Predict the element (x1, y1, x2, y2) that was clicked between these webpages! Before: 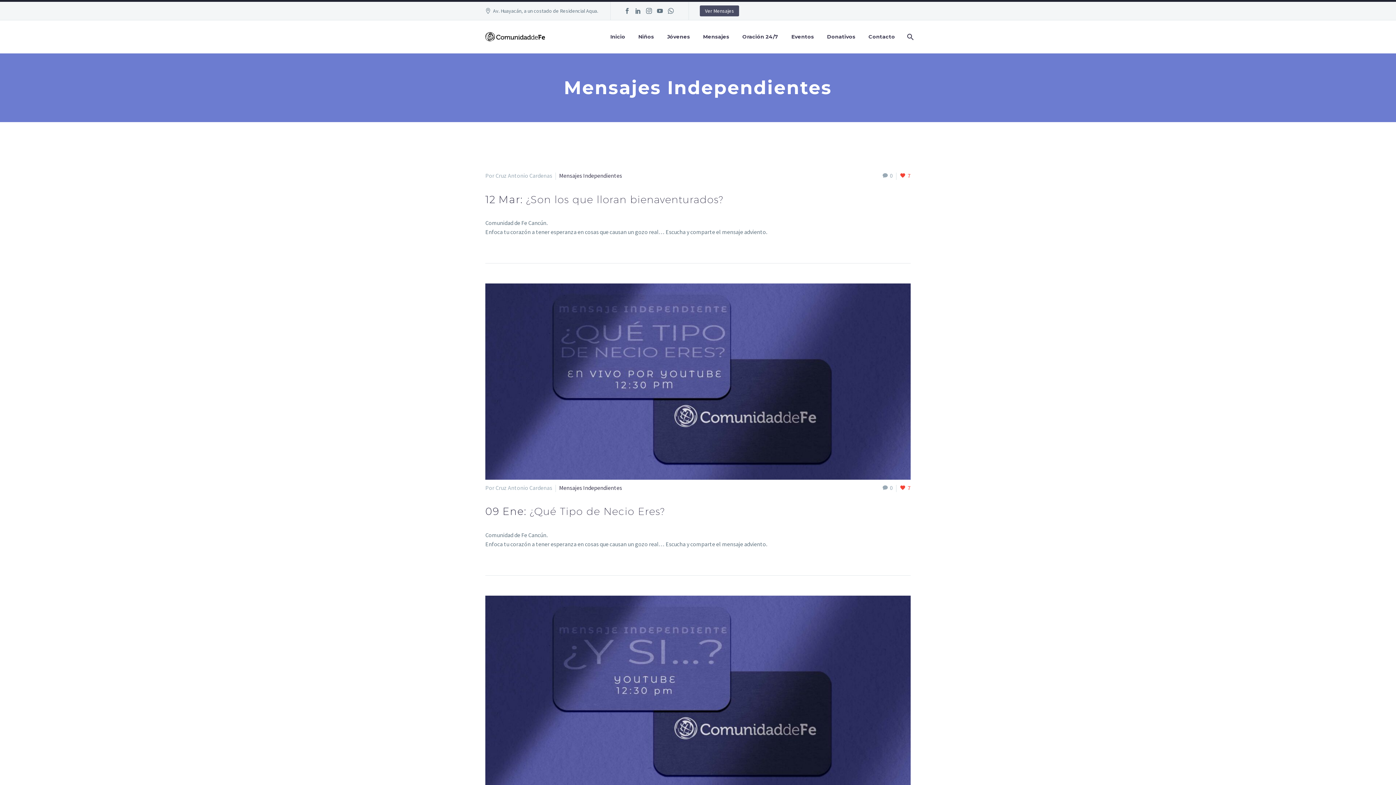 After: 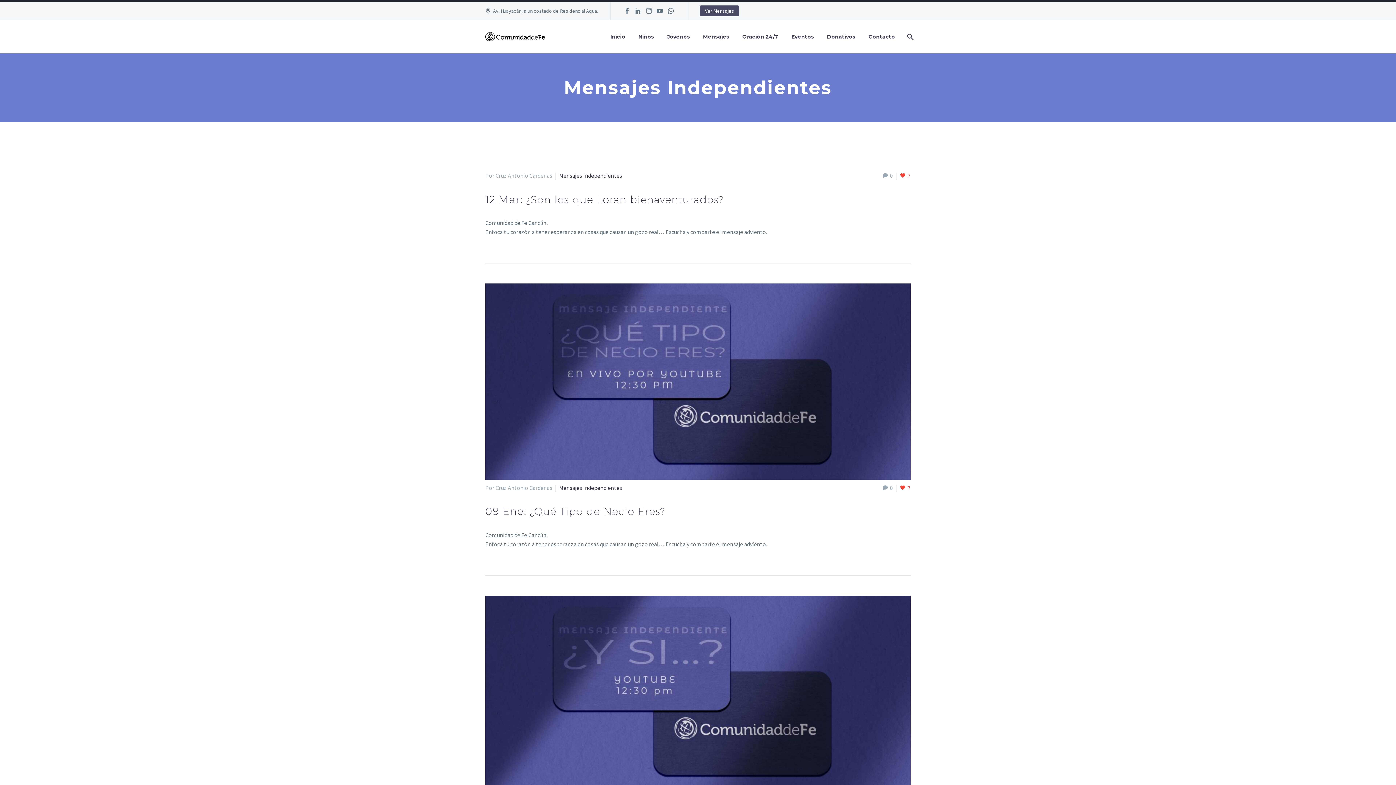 Action: label: Mensajes Independientes bbox: (559, 484, 622, 491)